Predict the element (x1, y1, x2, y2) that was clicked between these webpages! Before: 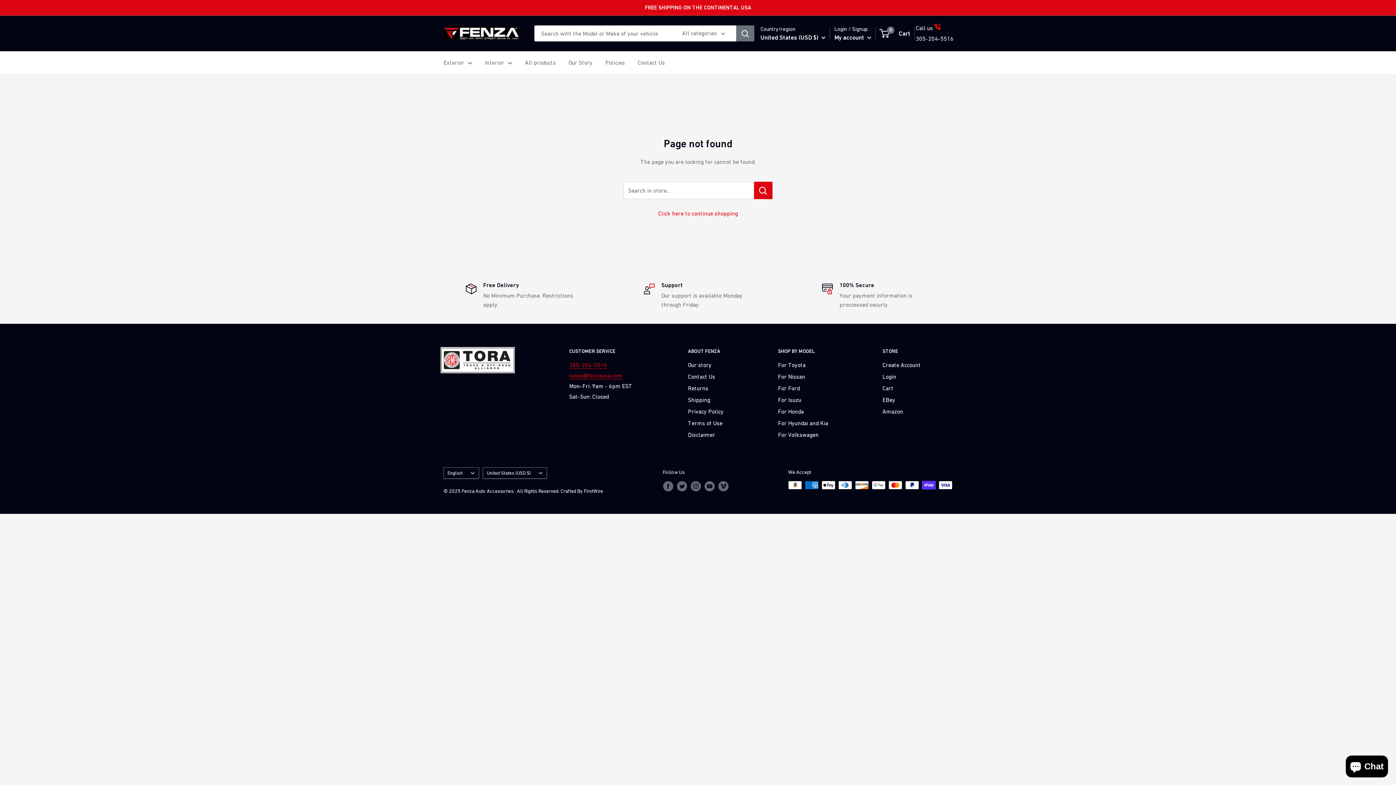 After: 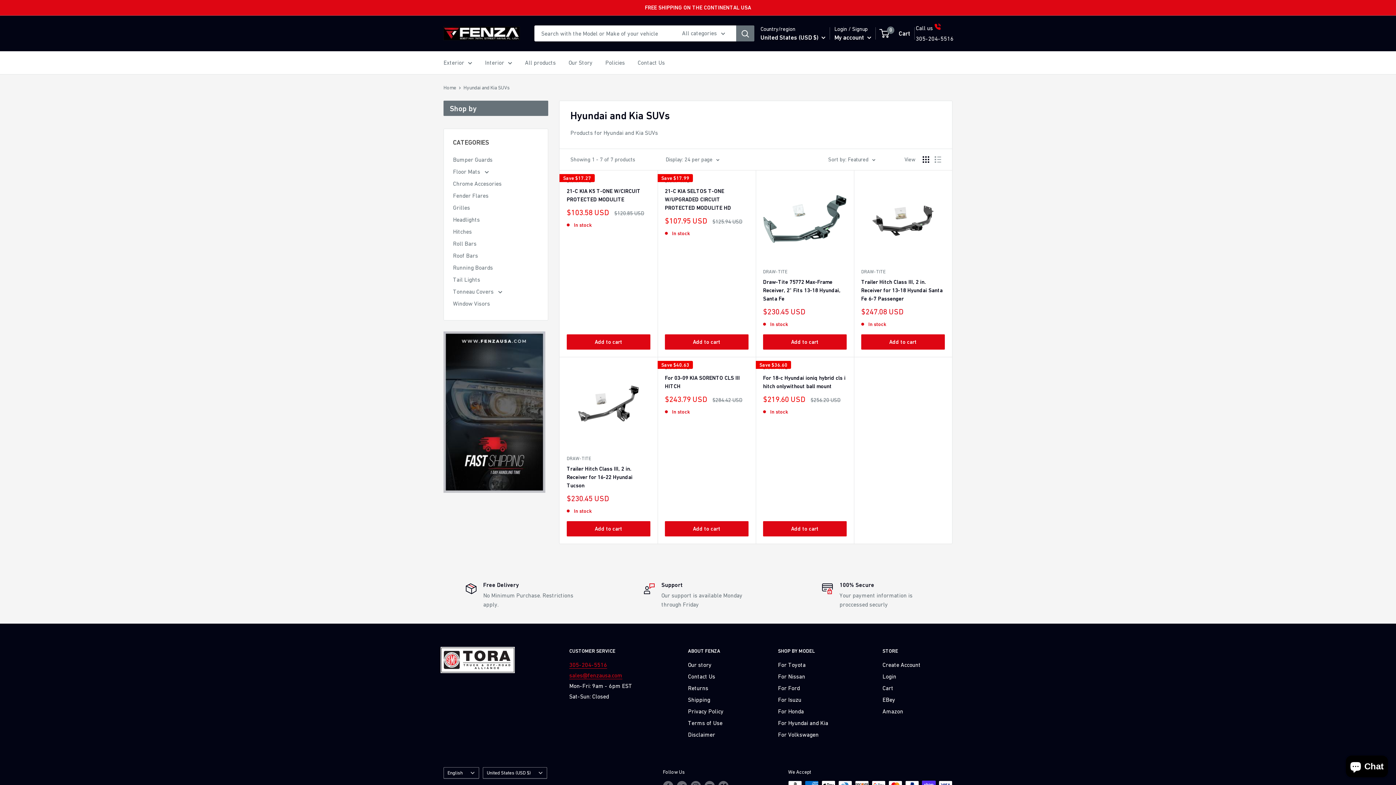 Action: bbox: (778, 417, 863, 429) label: For Hyundai and Kia